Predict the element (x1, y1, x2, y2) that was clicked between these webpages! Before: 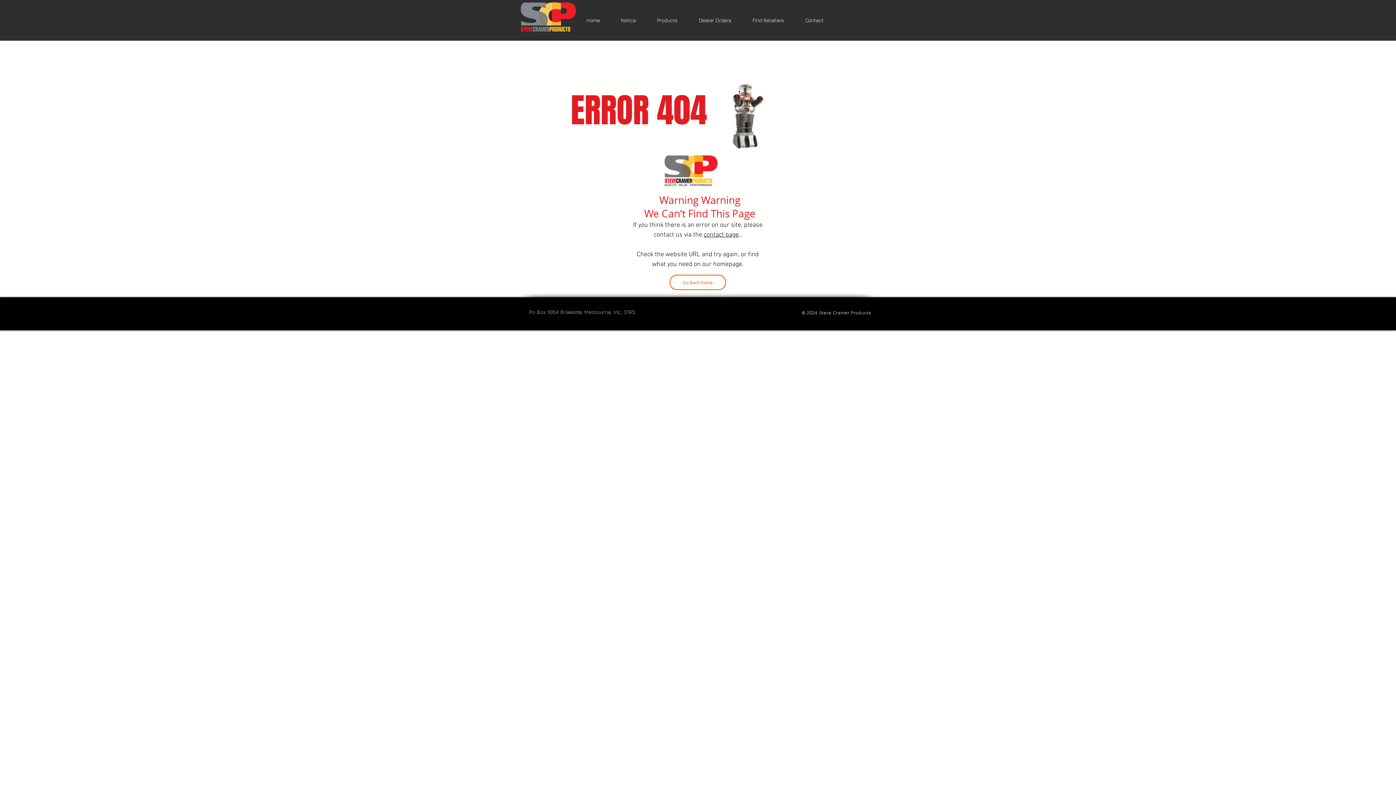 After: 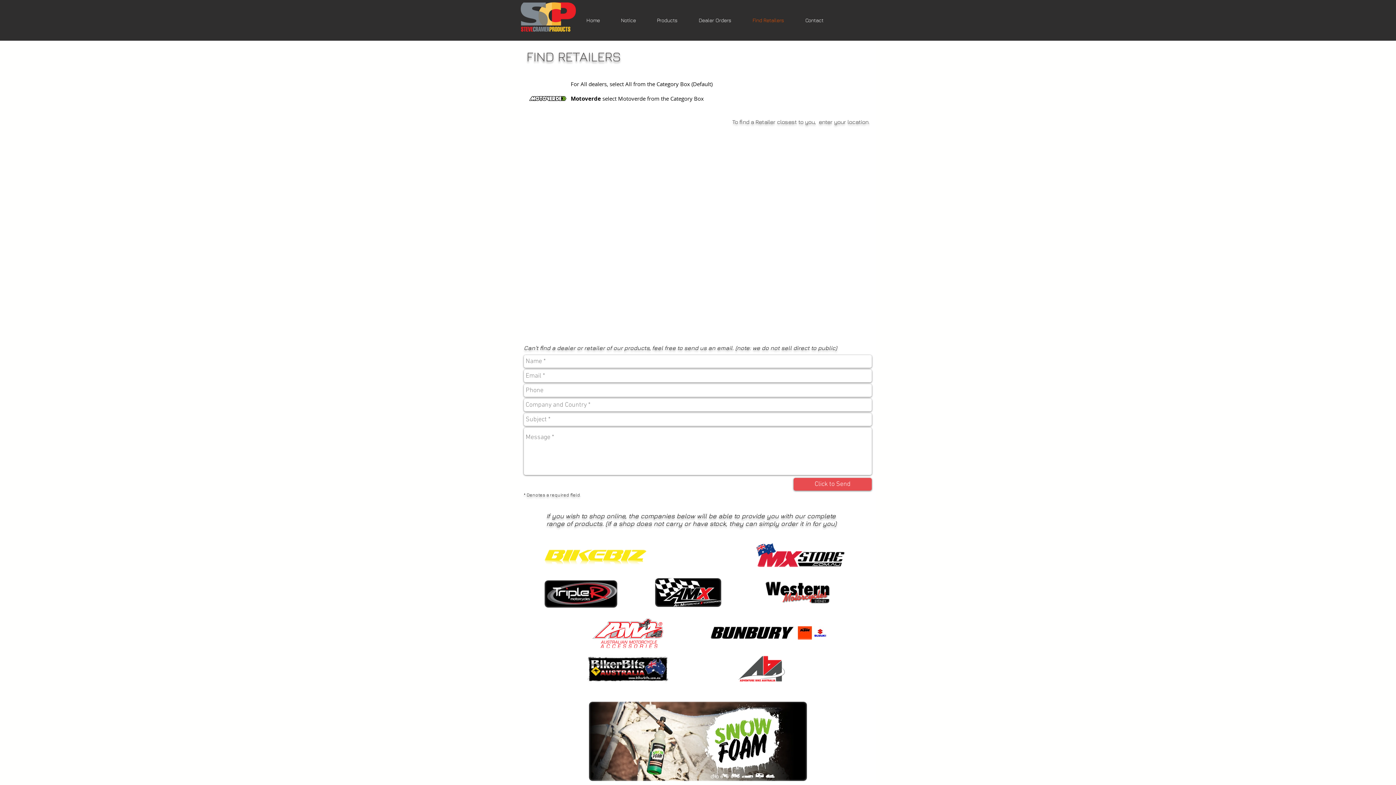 Action: bbox: (748, 14, 801, 26) label: Find Retailers